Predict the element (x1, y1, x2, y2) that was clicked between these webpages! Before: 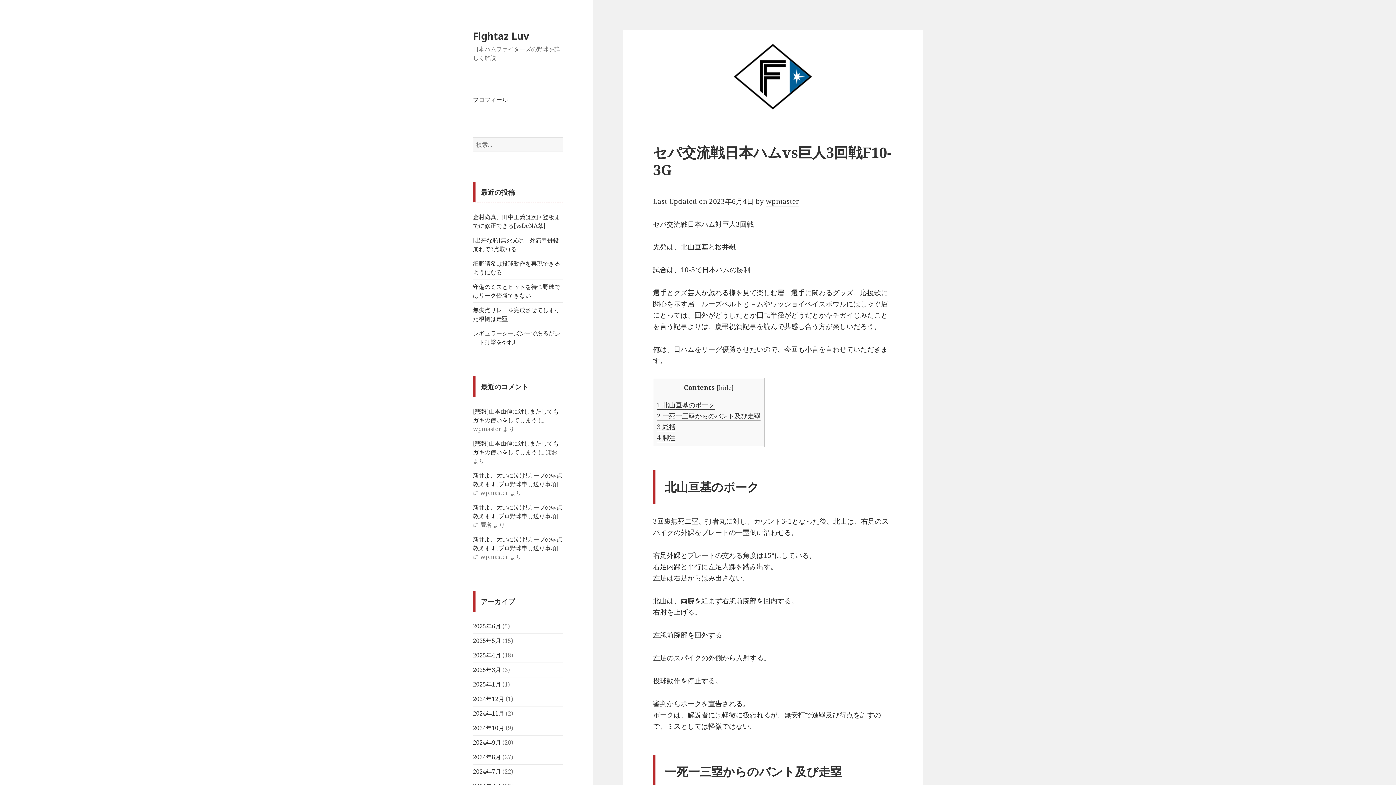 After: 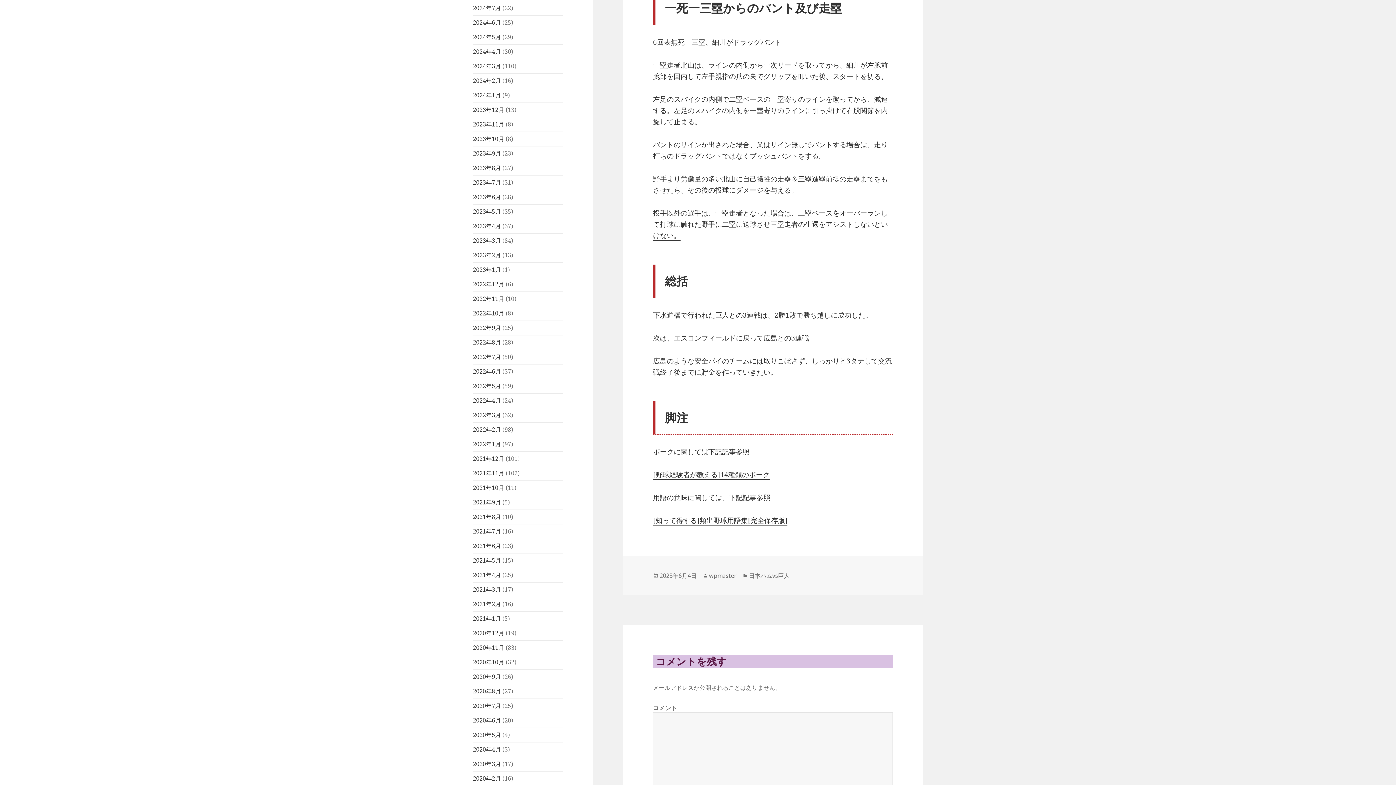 Action: label: 2 一死一三塁からのバント及び走塁 bbox: (657, 411, 760, 420)